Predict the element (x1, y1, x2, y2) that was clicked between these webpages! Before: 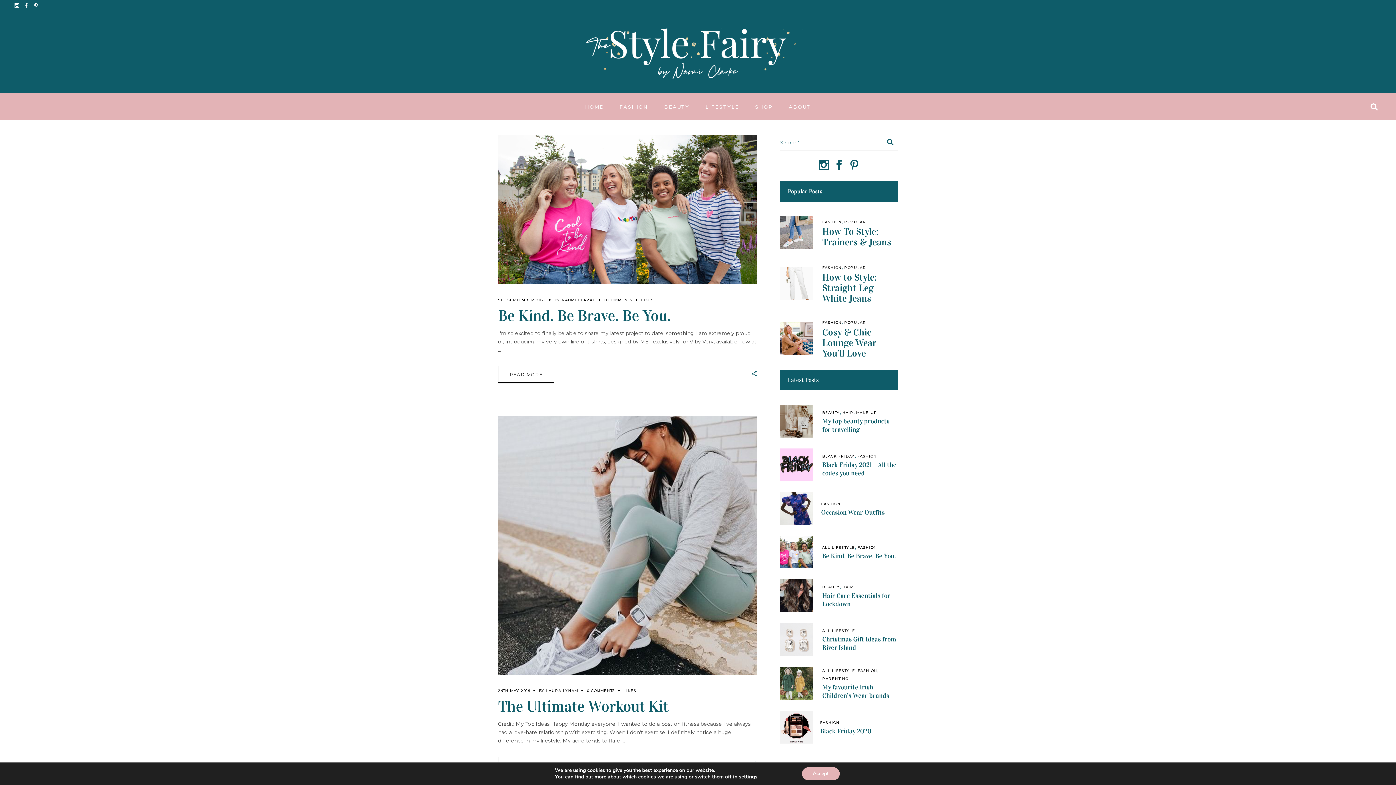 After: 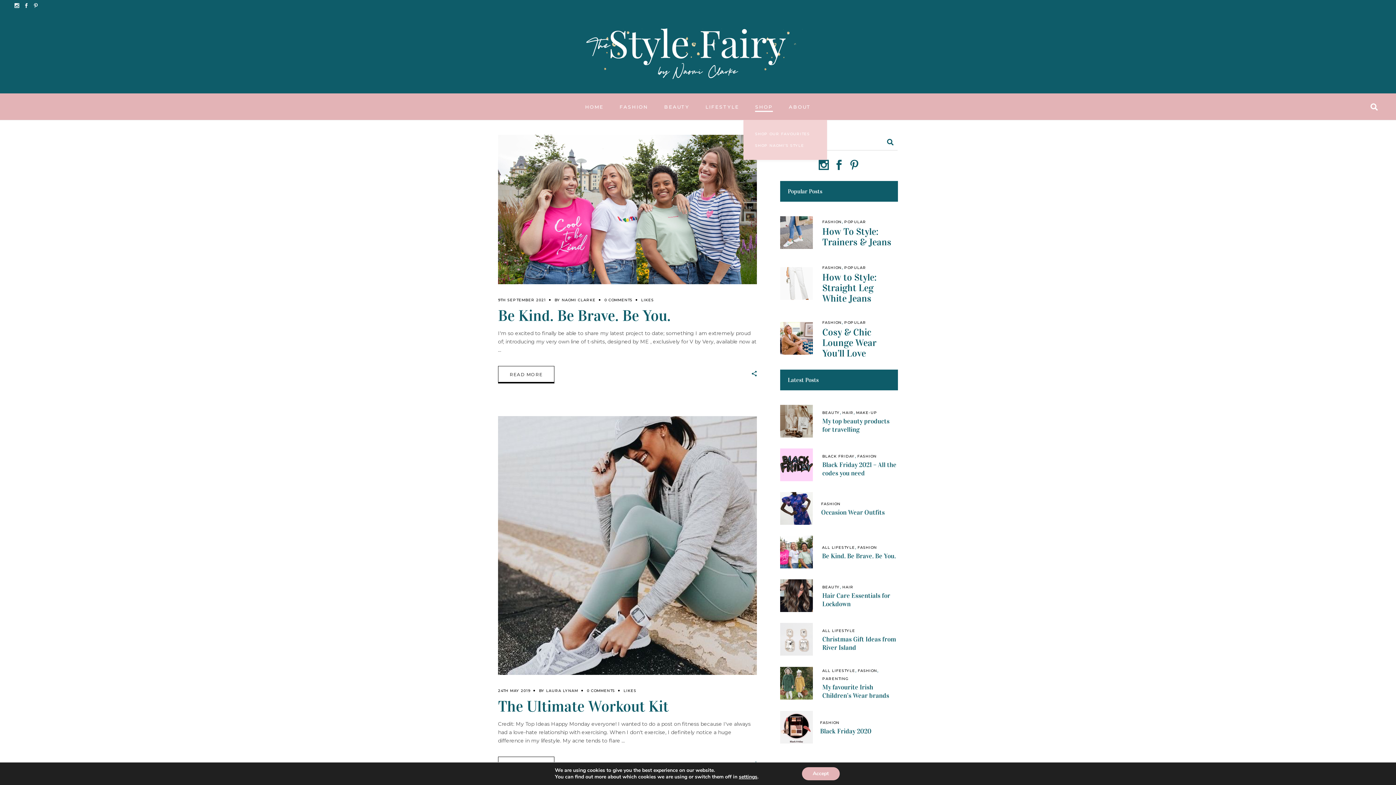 Action: label: SHOP bbox: (747, 93, 781, 120)